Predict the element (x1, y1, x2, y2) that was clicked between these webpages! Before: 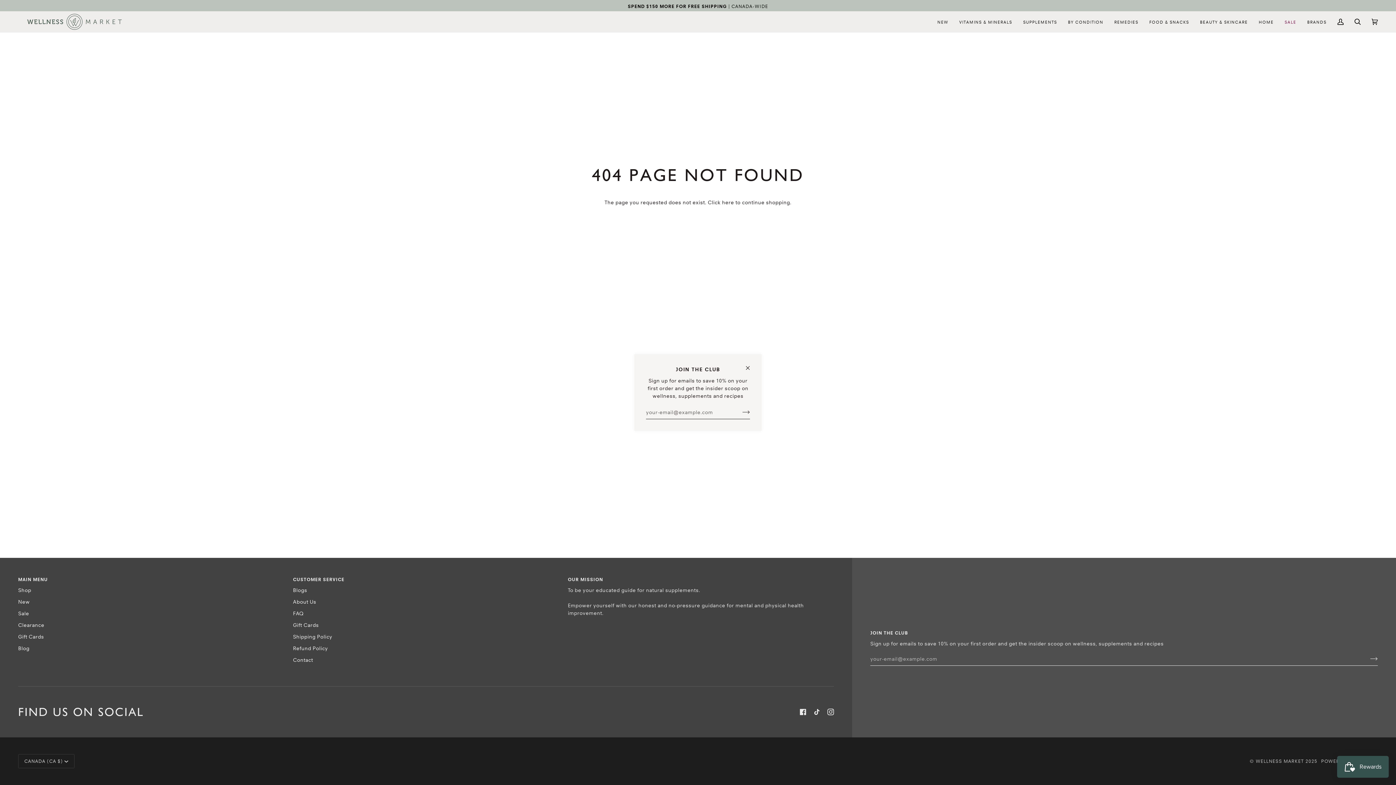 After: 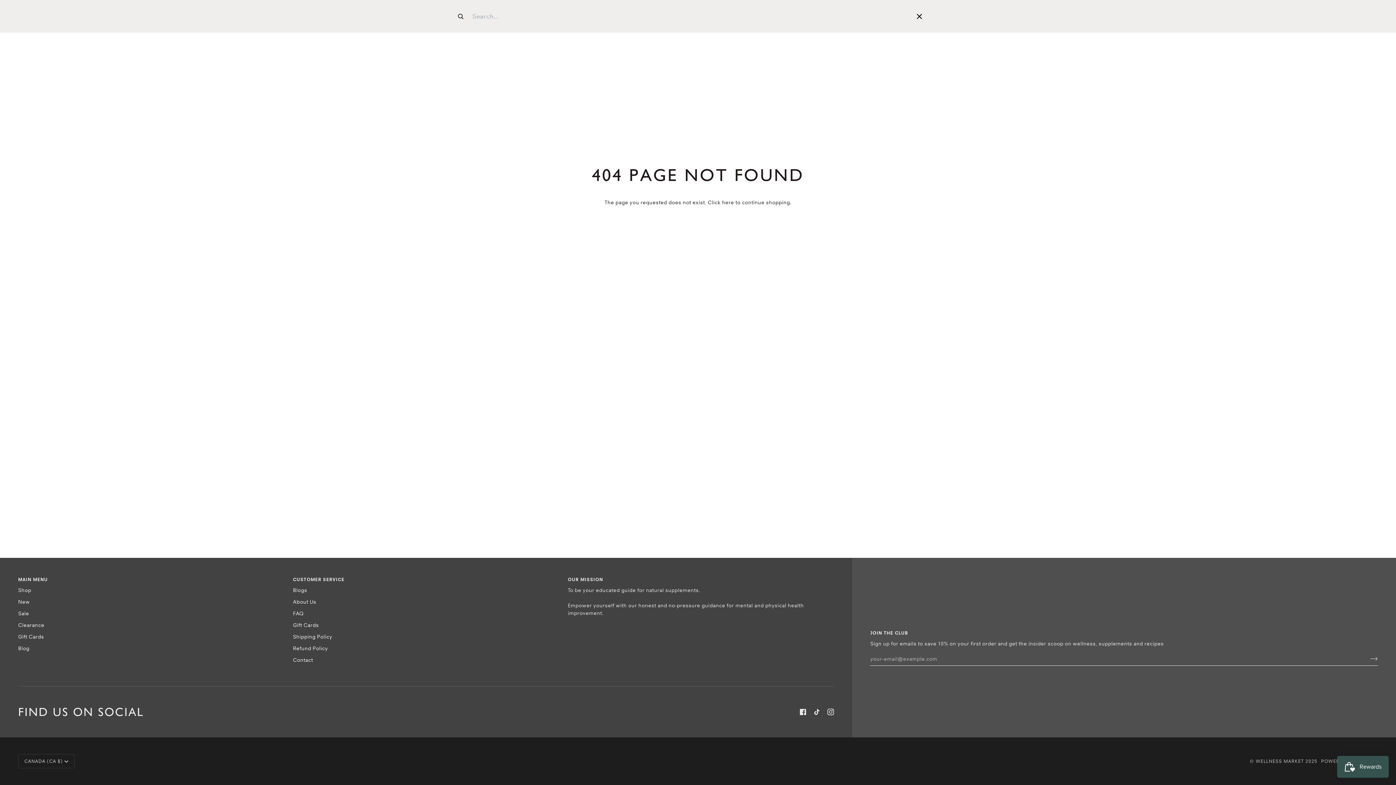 Action: bbox: (1349, 11, 1366, 32) label: Search